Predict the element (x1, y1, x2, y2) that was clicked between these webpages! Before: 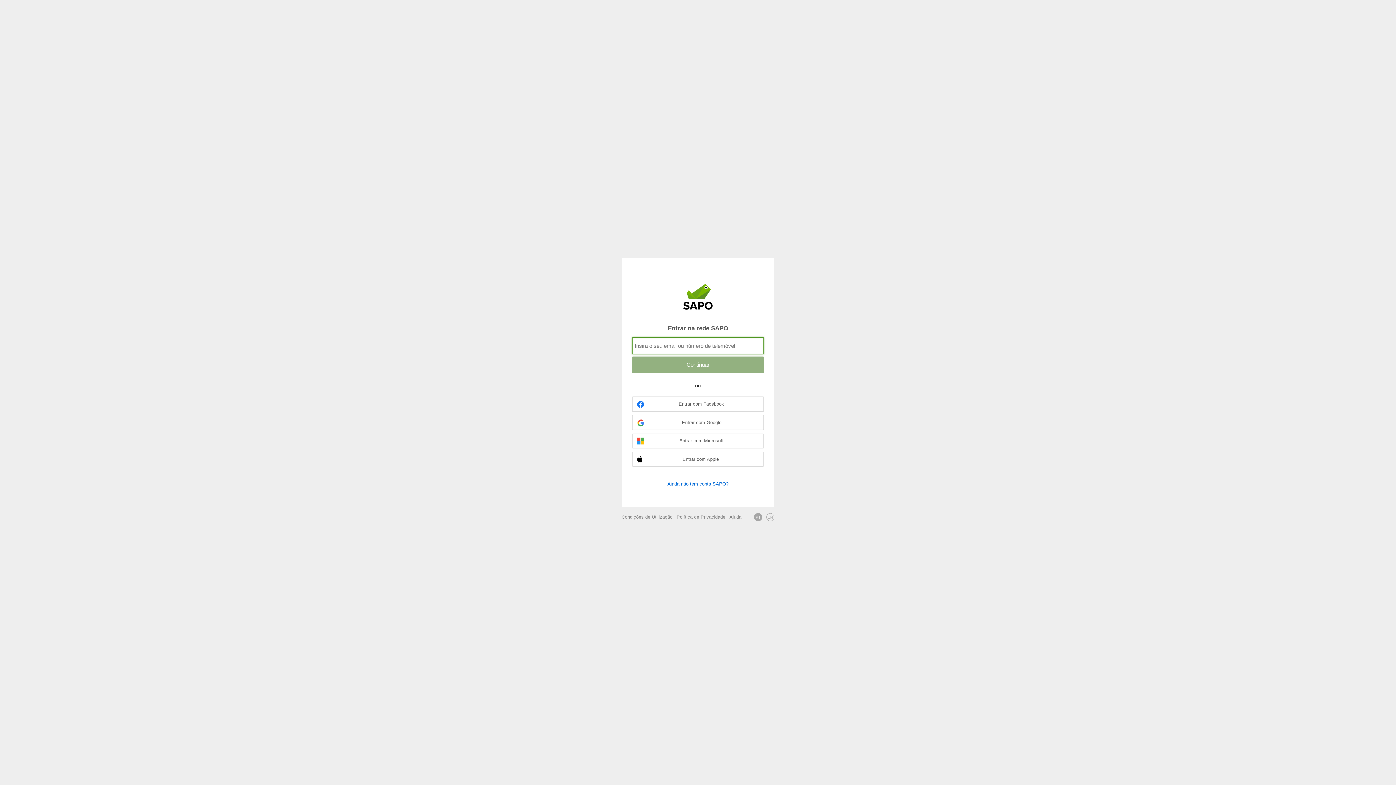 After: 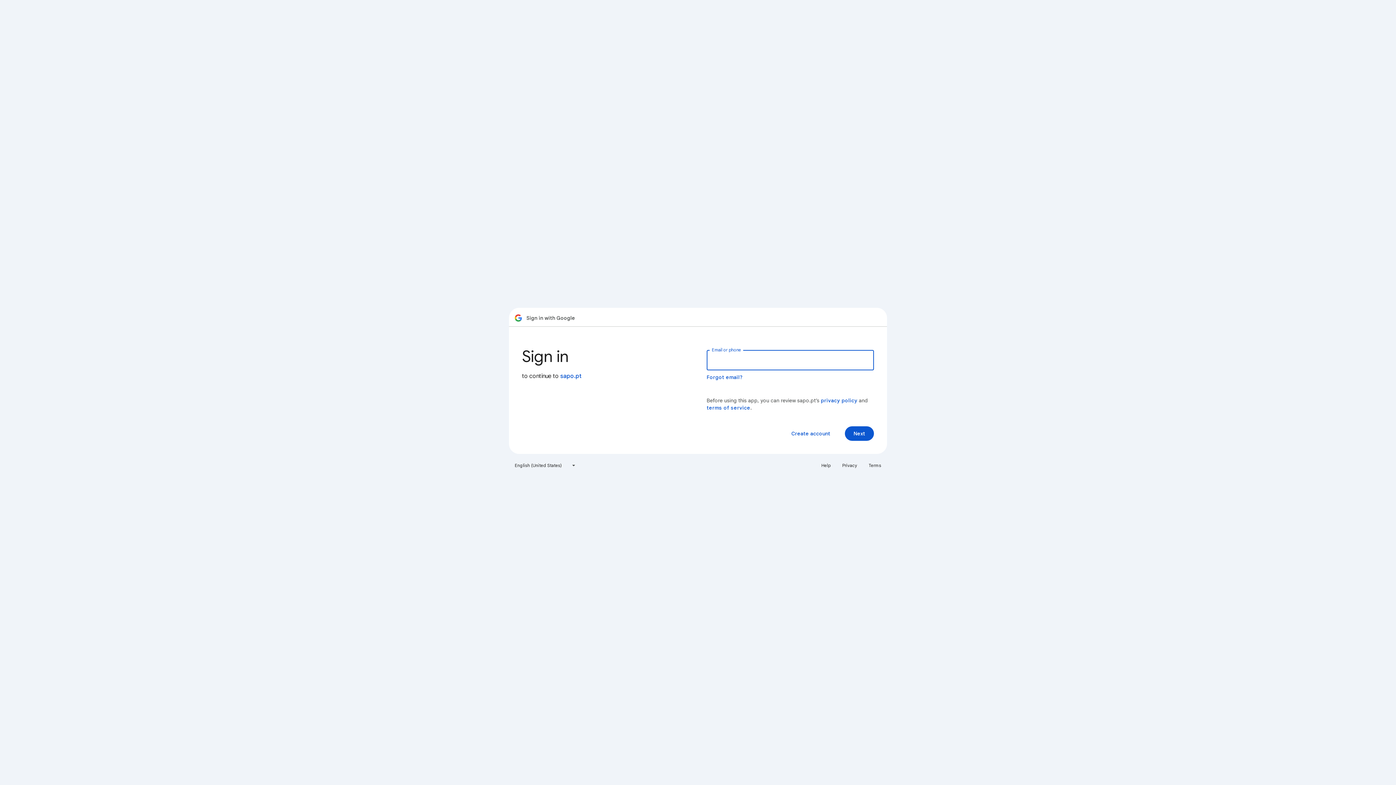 Action: label: Entrar com Google bbox: (632, 415, 764, 430)